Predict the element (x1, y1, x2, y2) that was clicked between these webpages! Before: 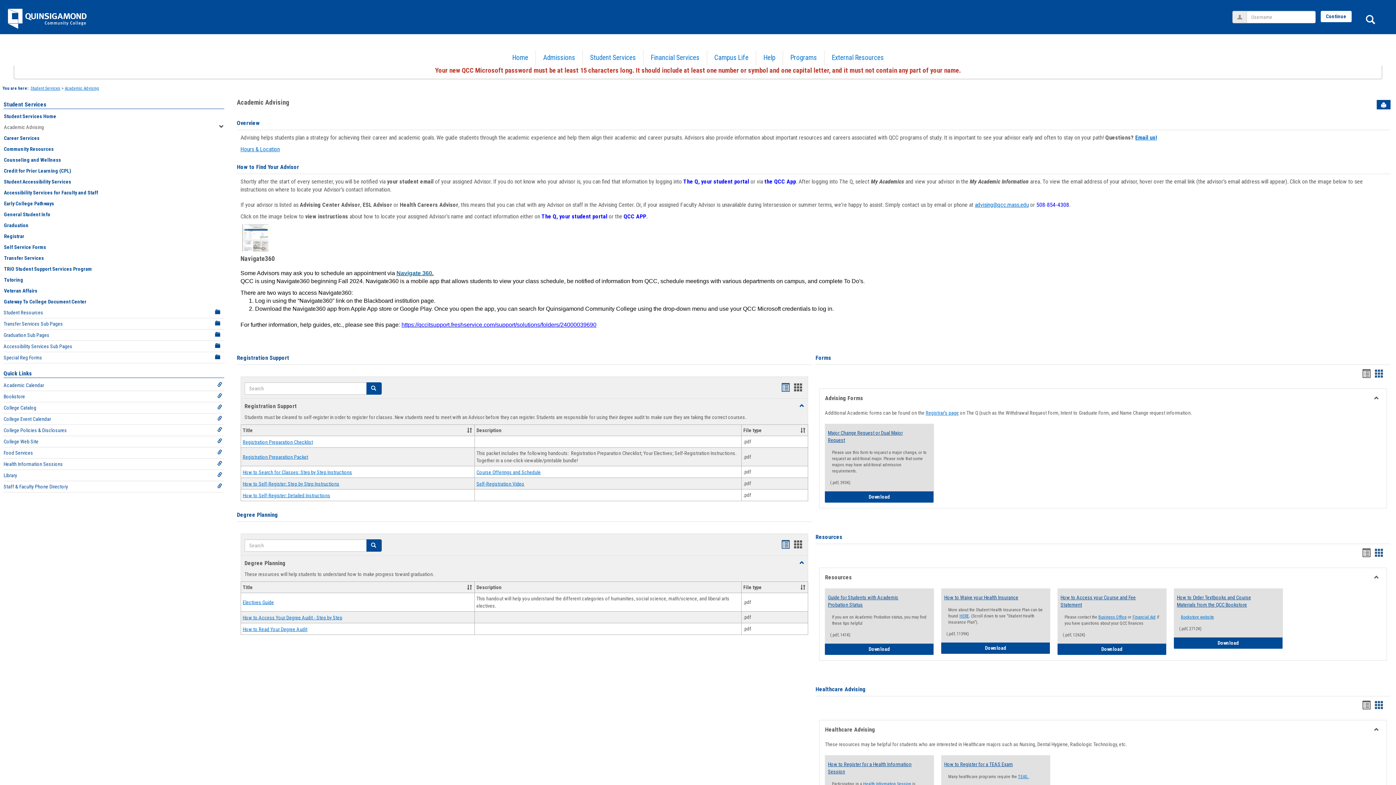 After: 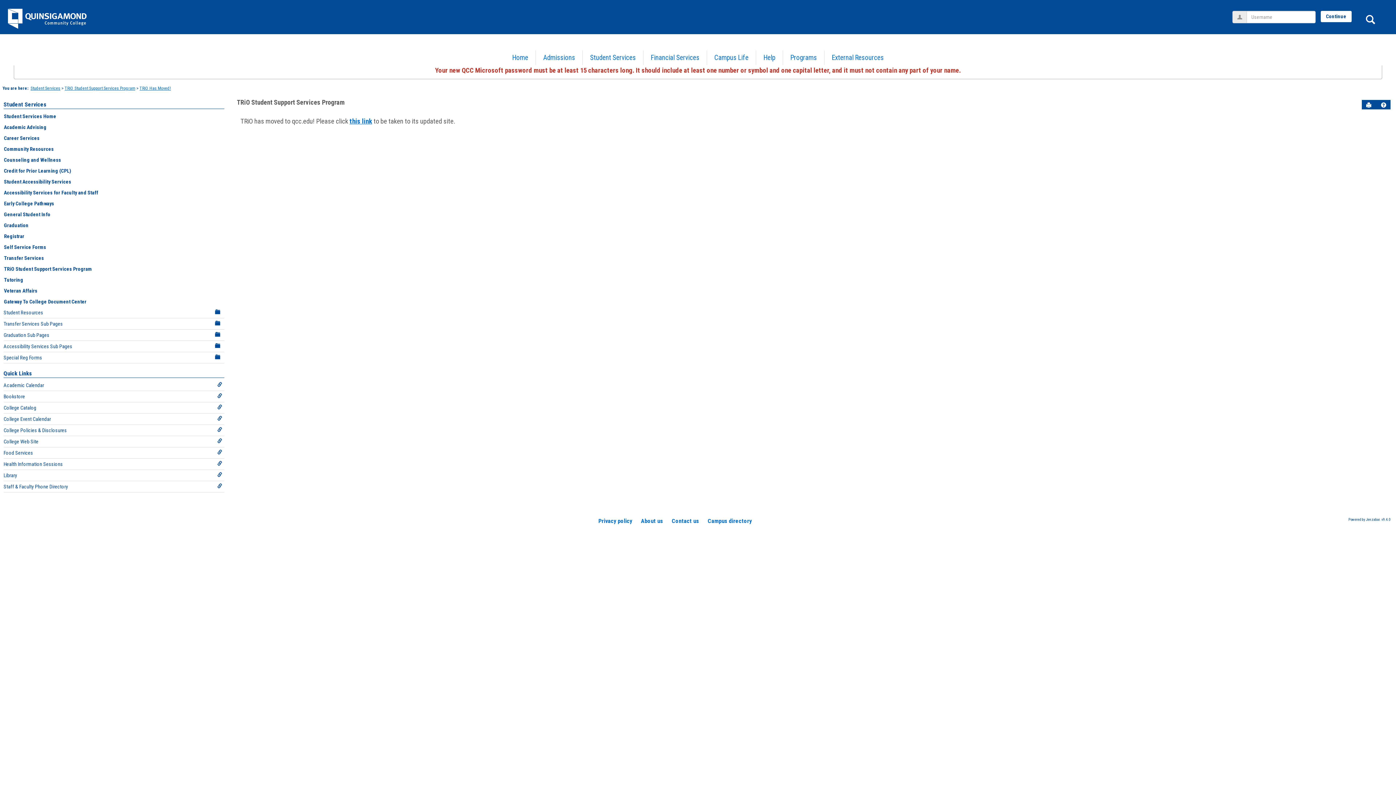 Action: label: TRiO Student Support Services Program bbox: (0, 263, 227, 274)